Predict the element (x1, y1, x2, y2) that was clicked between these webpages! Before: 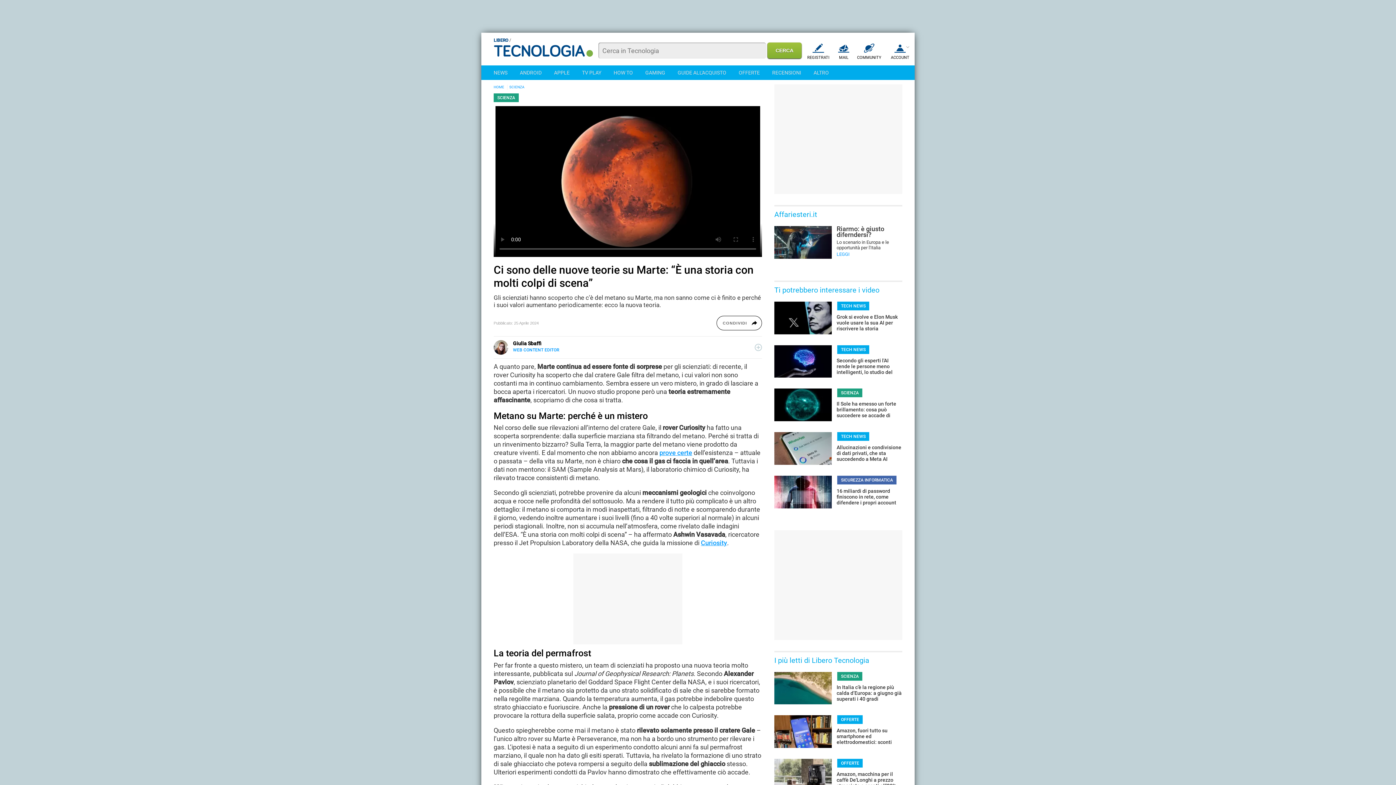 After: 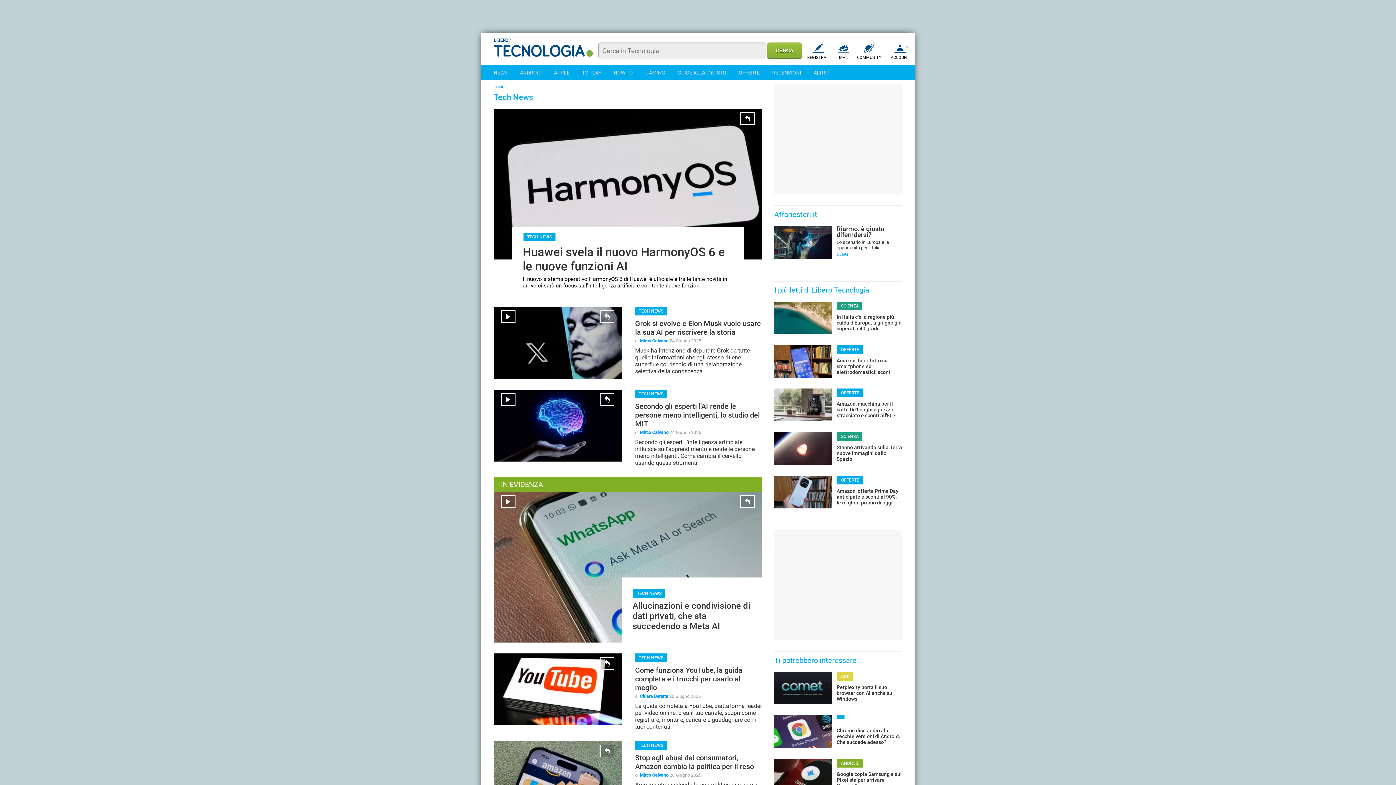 Action: label: NEWS bbox: (493, 65, 507, 80)